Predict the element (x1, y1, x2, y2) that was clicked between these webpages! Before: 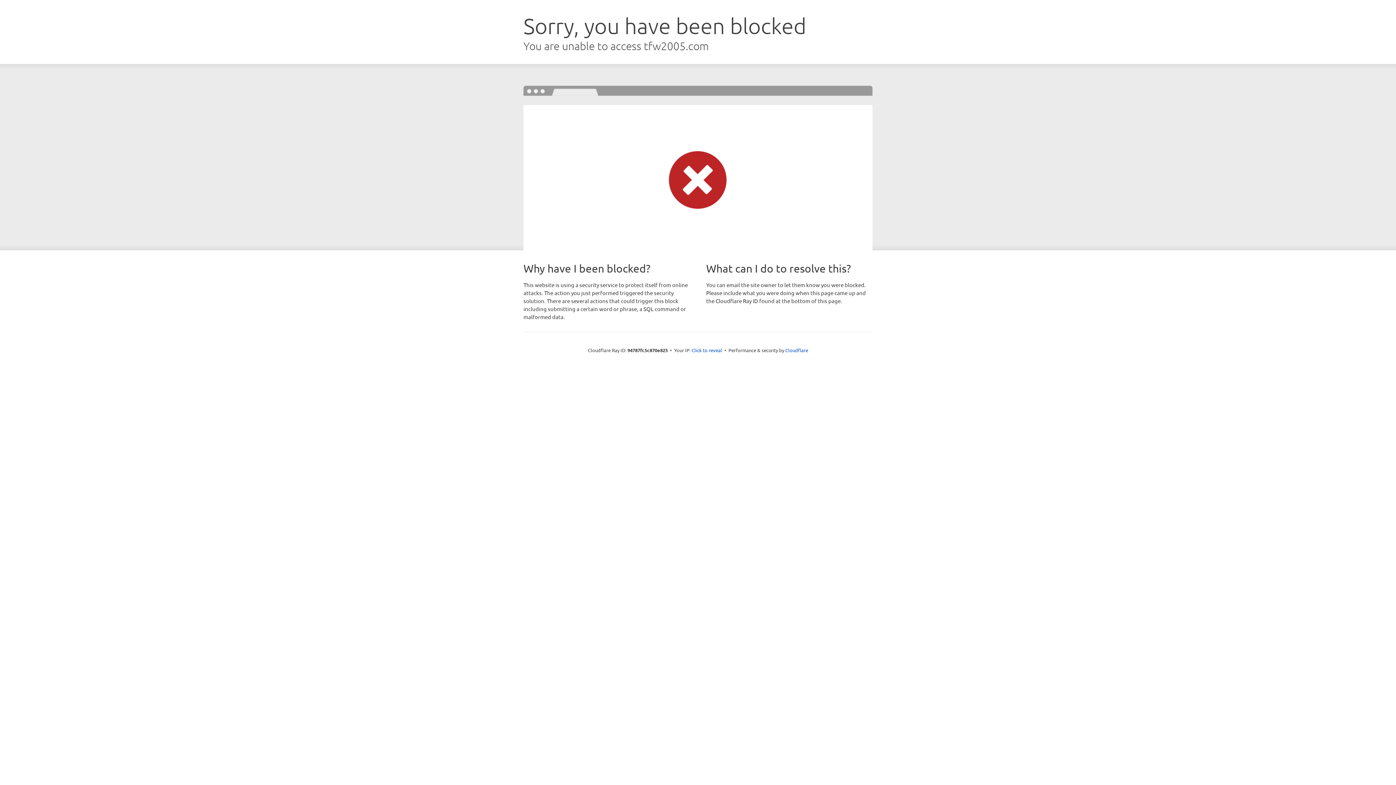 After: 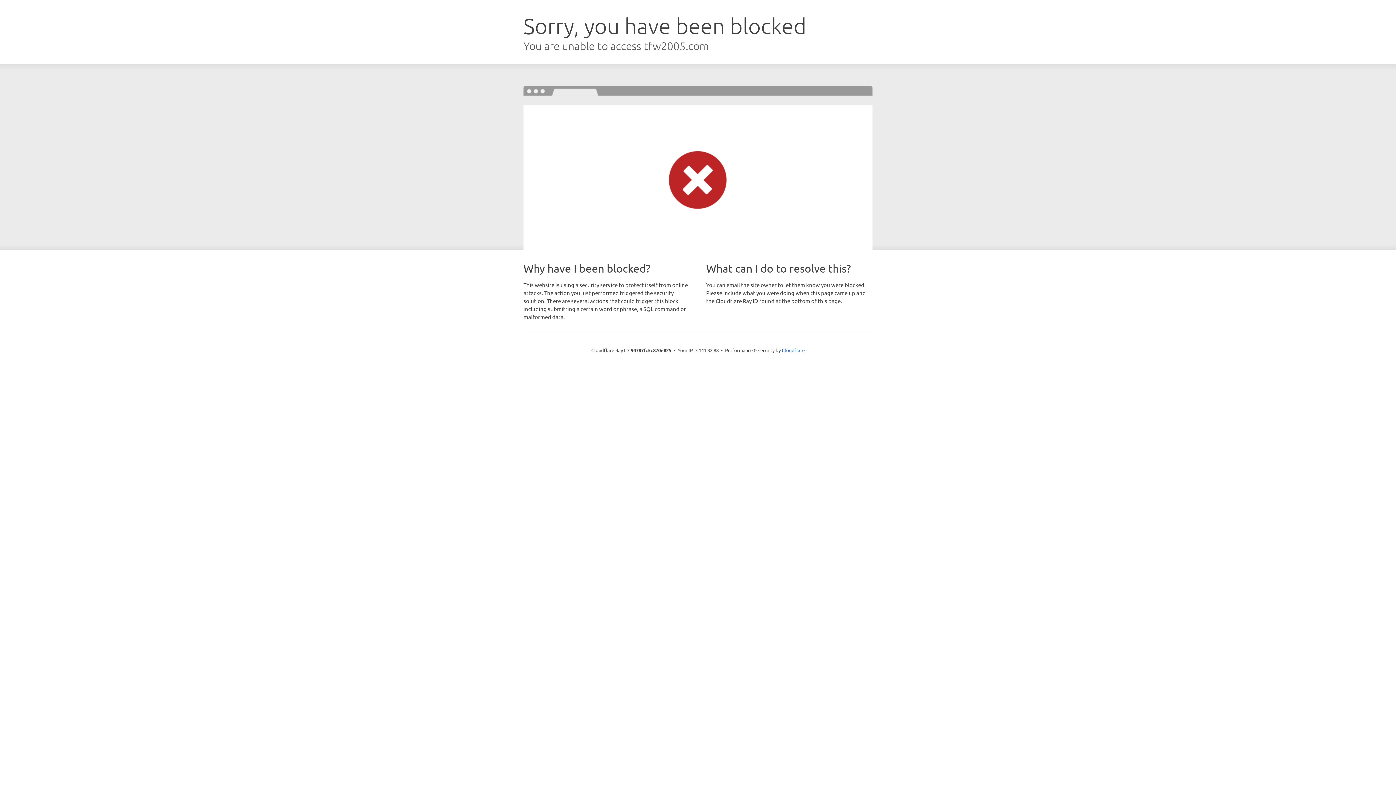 Action: bbox: (691, 346, 722, 353) label: Click to reveal